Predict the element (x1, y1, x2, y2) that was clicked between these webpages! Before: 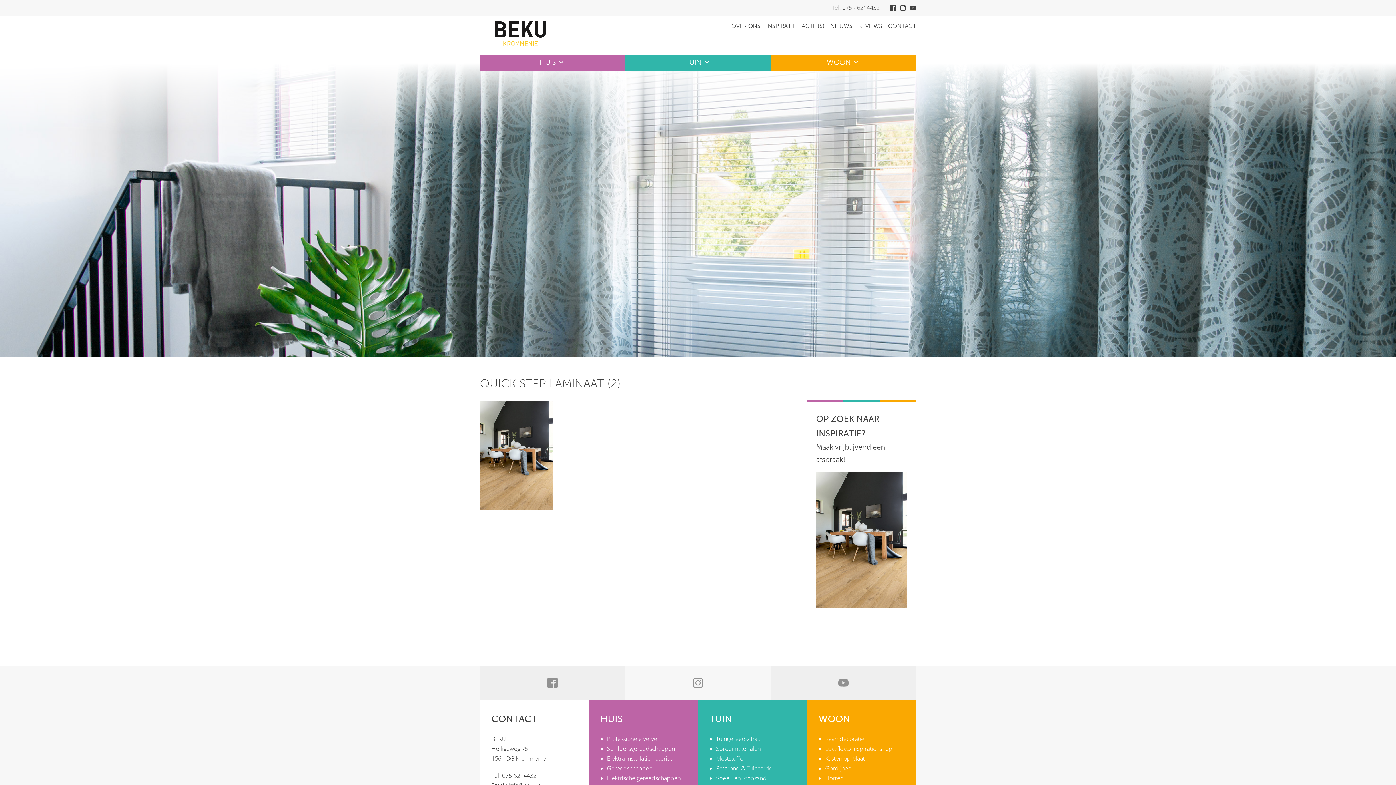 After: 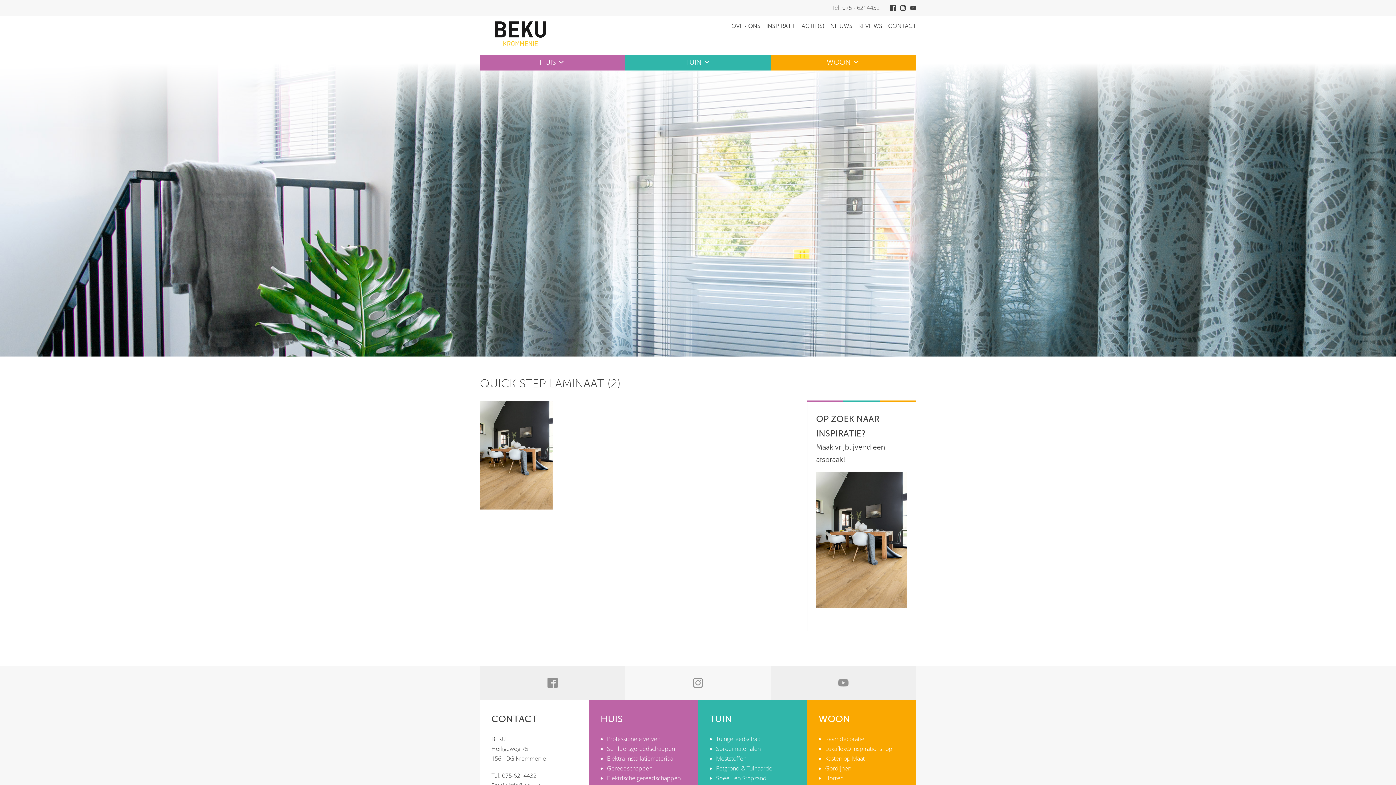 Action: bbox: (625, 666, 770, 699)